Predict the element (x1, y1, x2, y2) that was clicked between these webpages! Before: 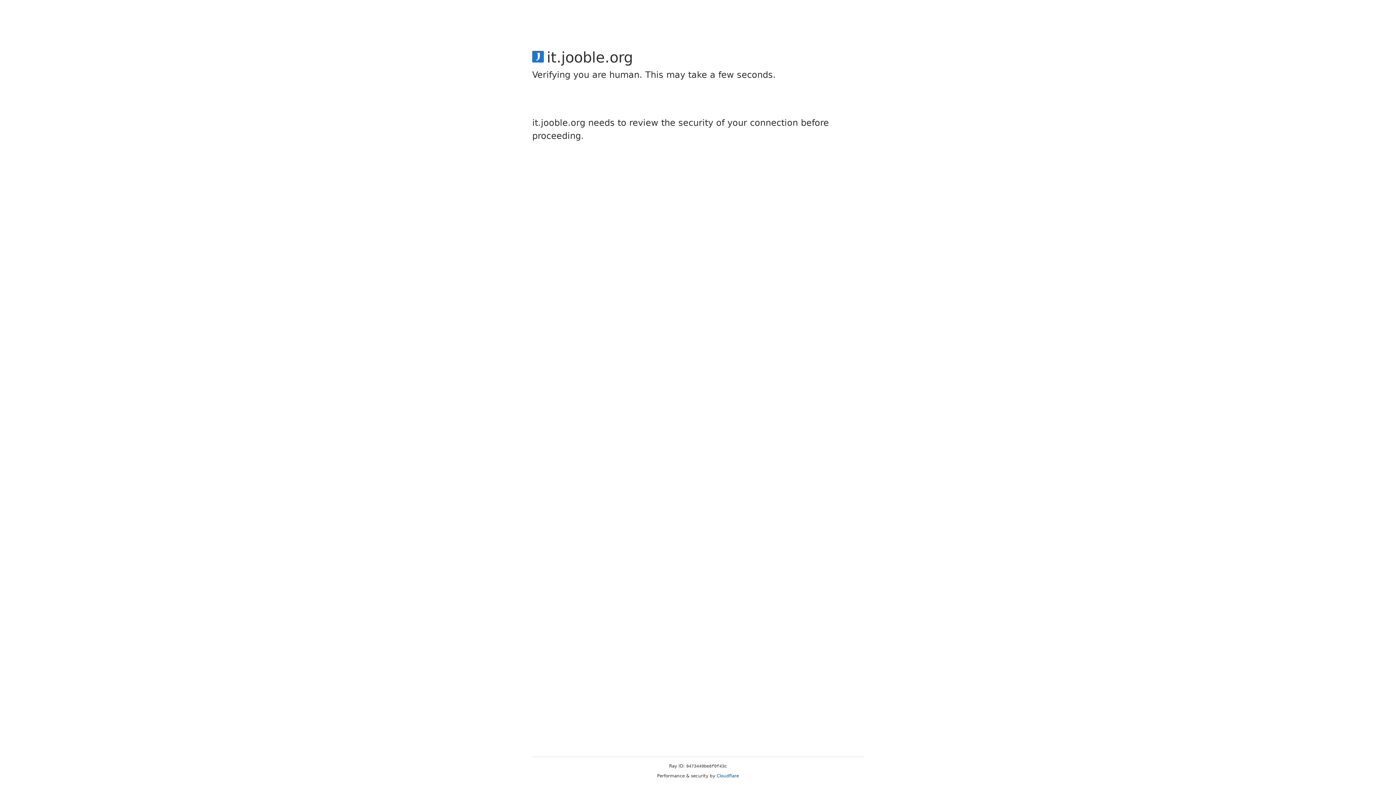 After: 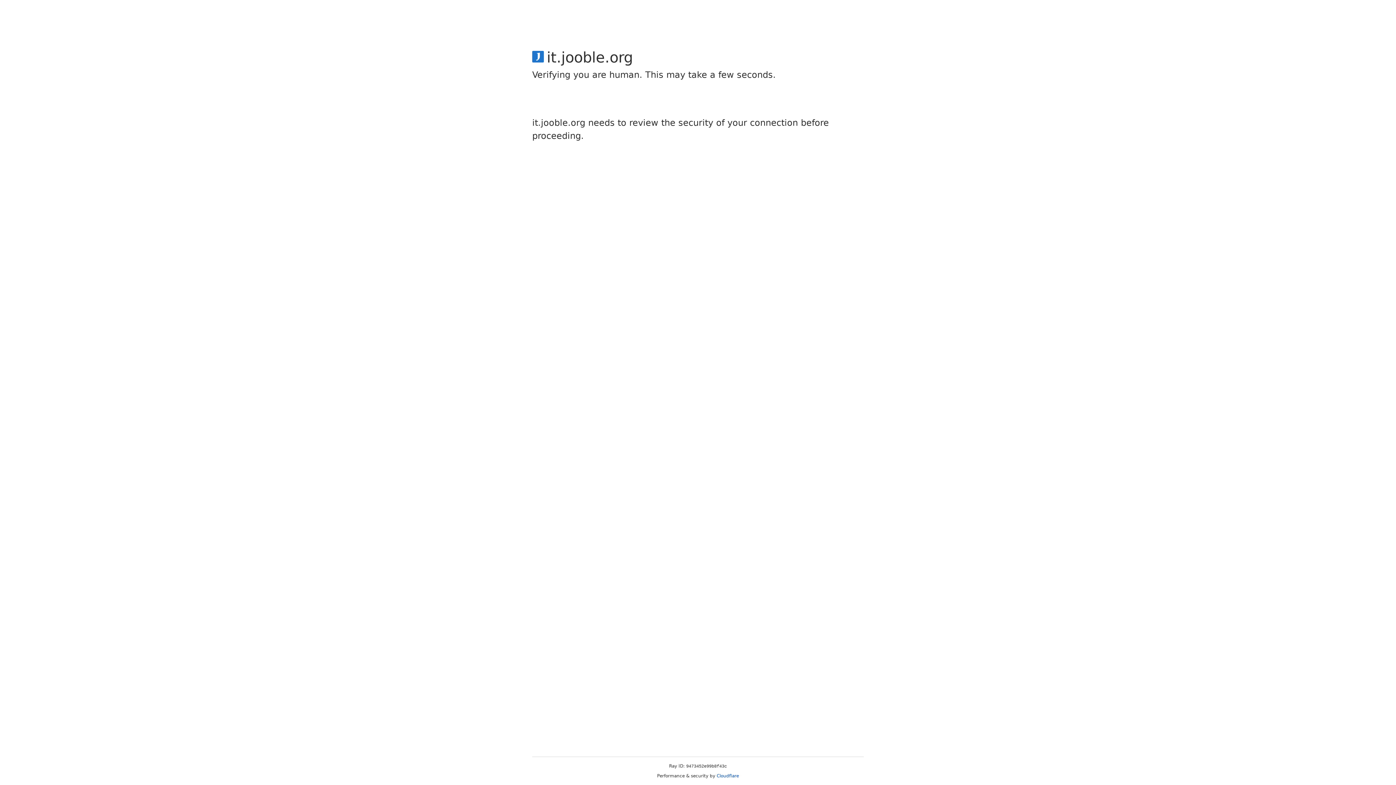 Action: label: Cloudflare bbox: (716, 773, 739, 778)